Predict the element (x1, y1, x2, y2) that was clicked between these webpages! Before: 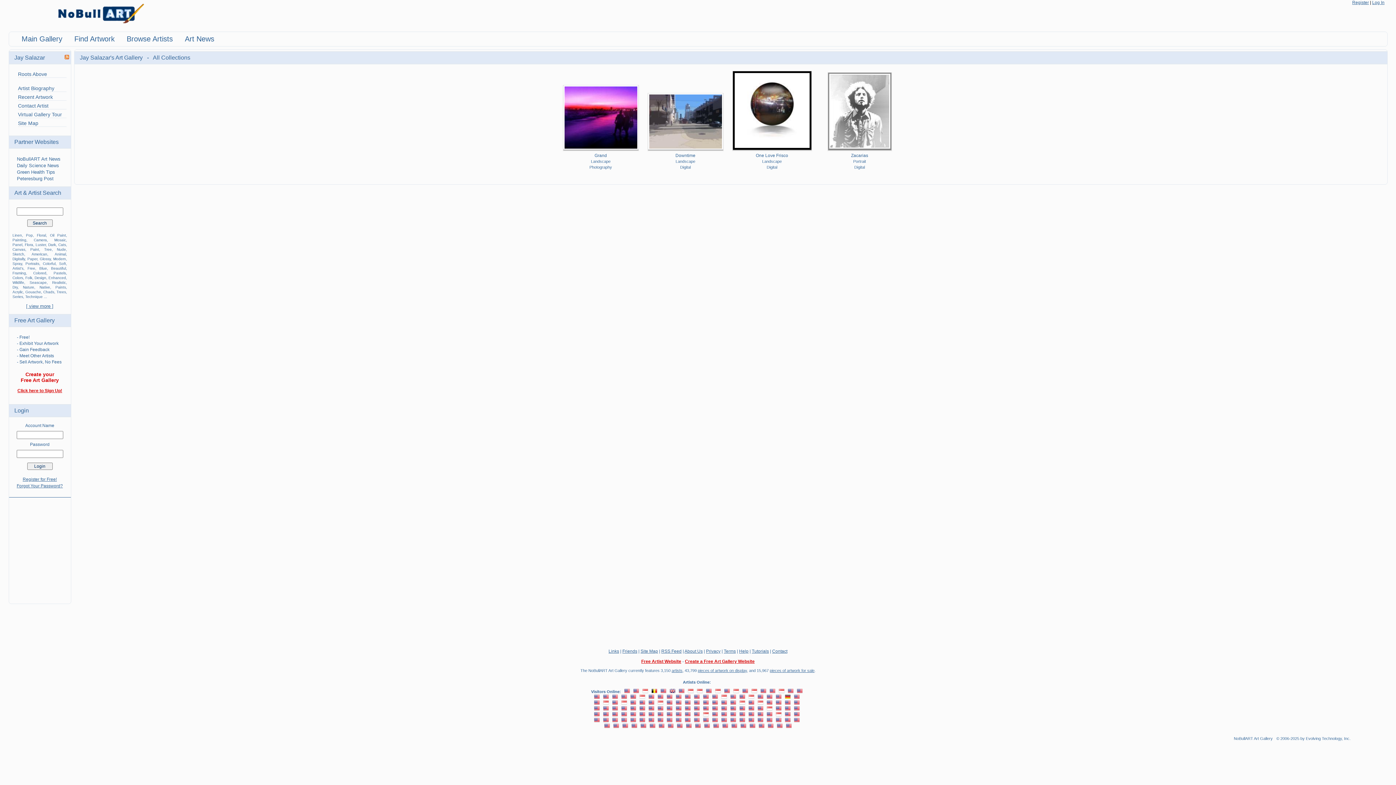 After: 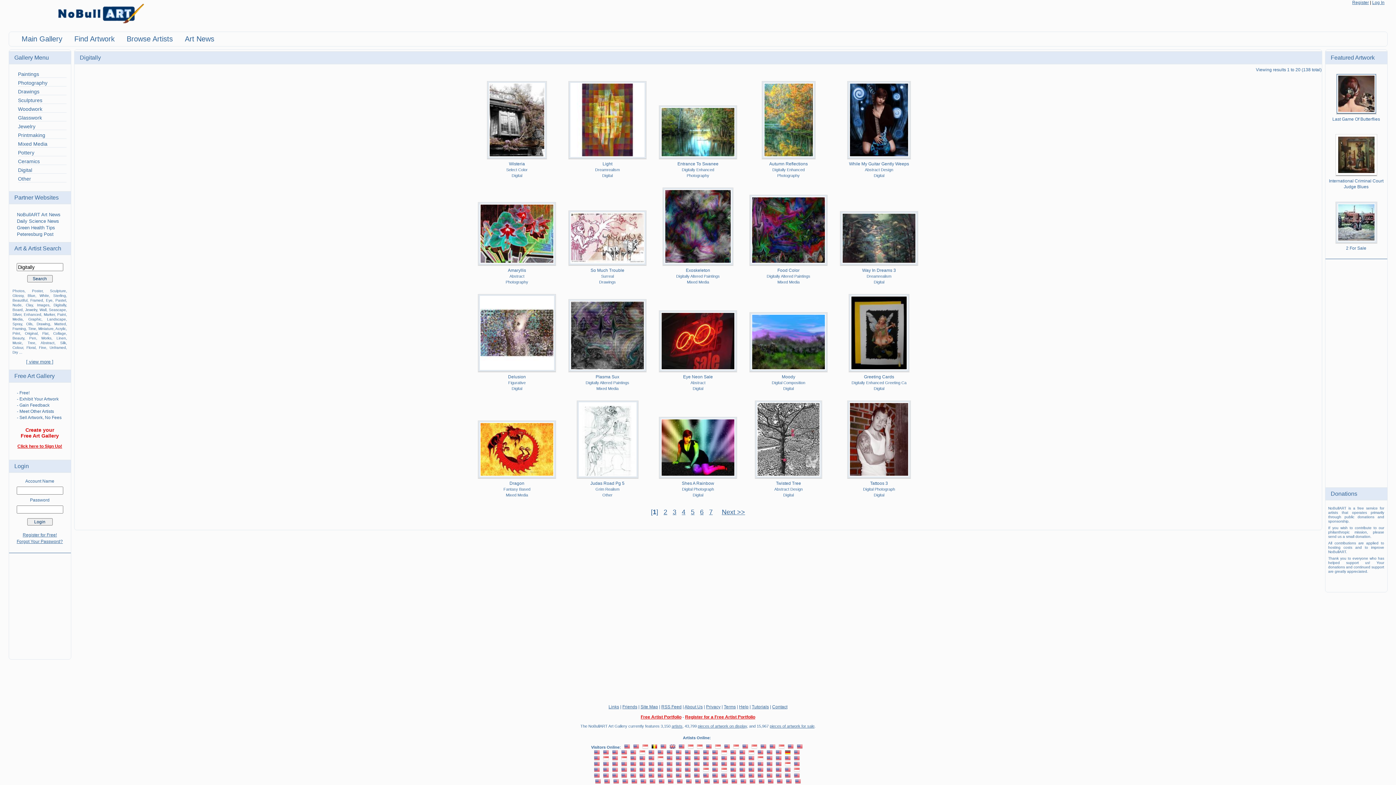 Action: label: Digitally bbox: (12, 257, 24, 261)